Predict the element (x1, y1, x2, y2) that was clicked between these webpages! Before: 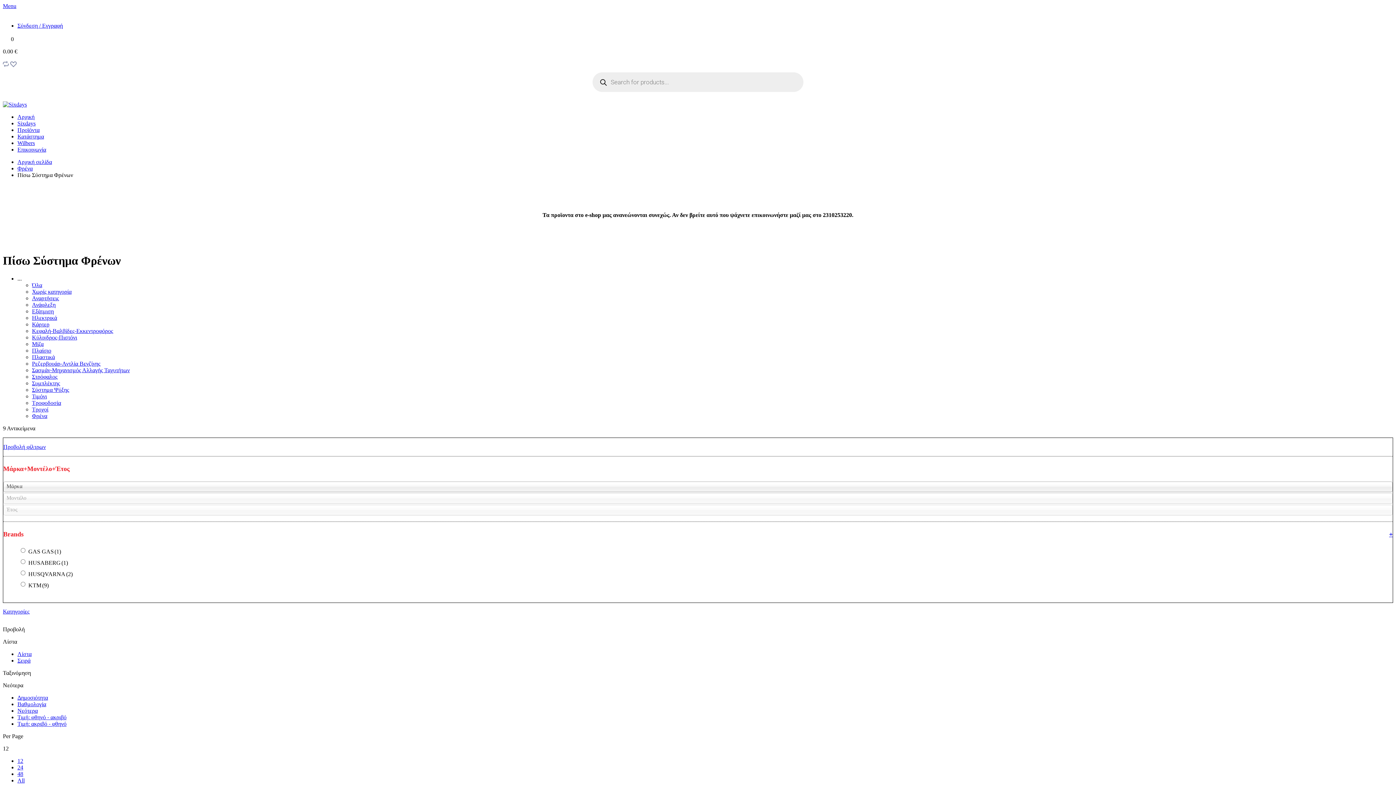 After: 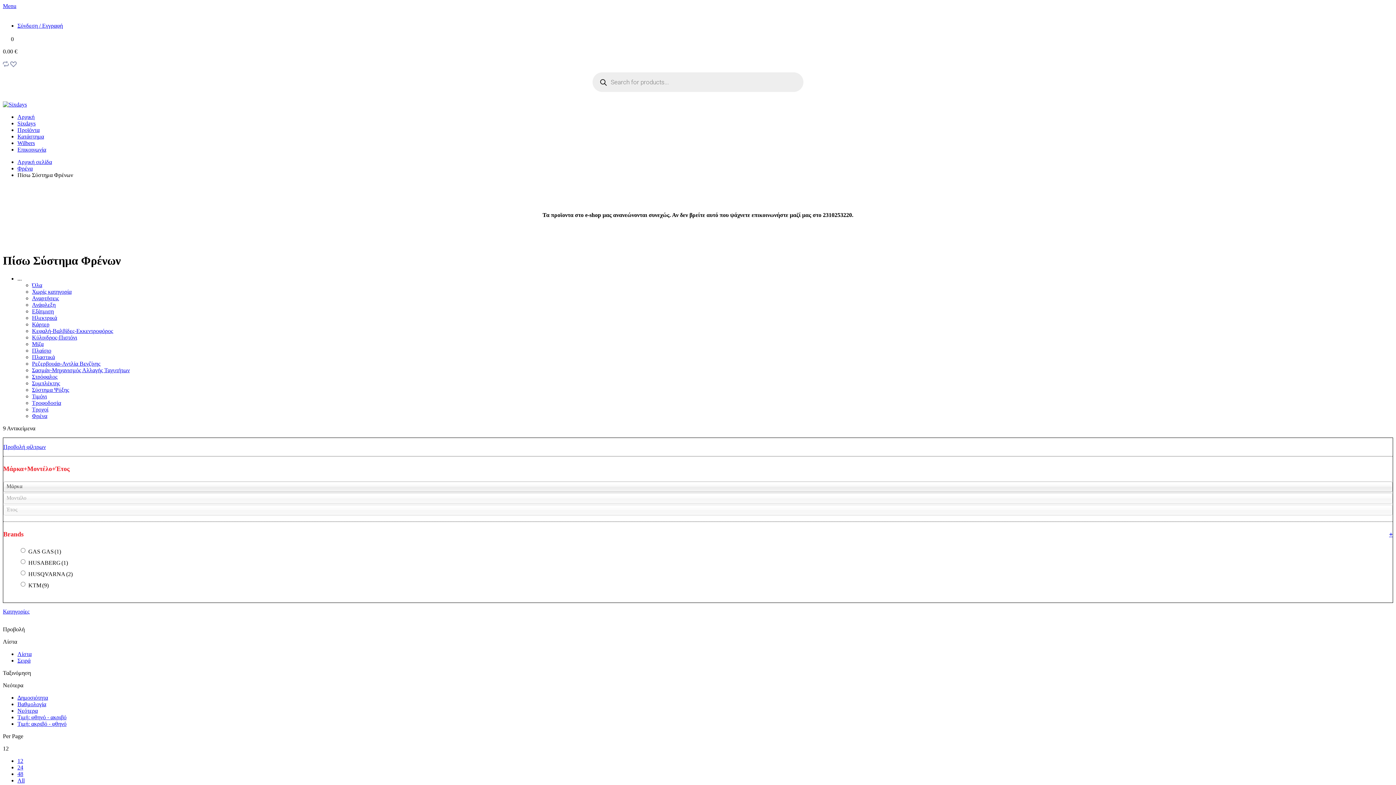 Action: bbox: (18, 62, 24, 68)